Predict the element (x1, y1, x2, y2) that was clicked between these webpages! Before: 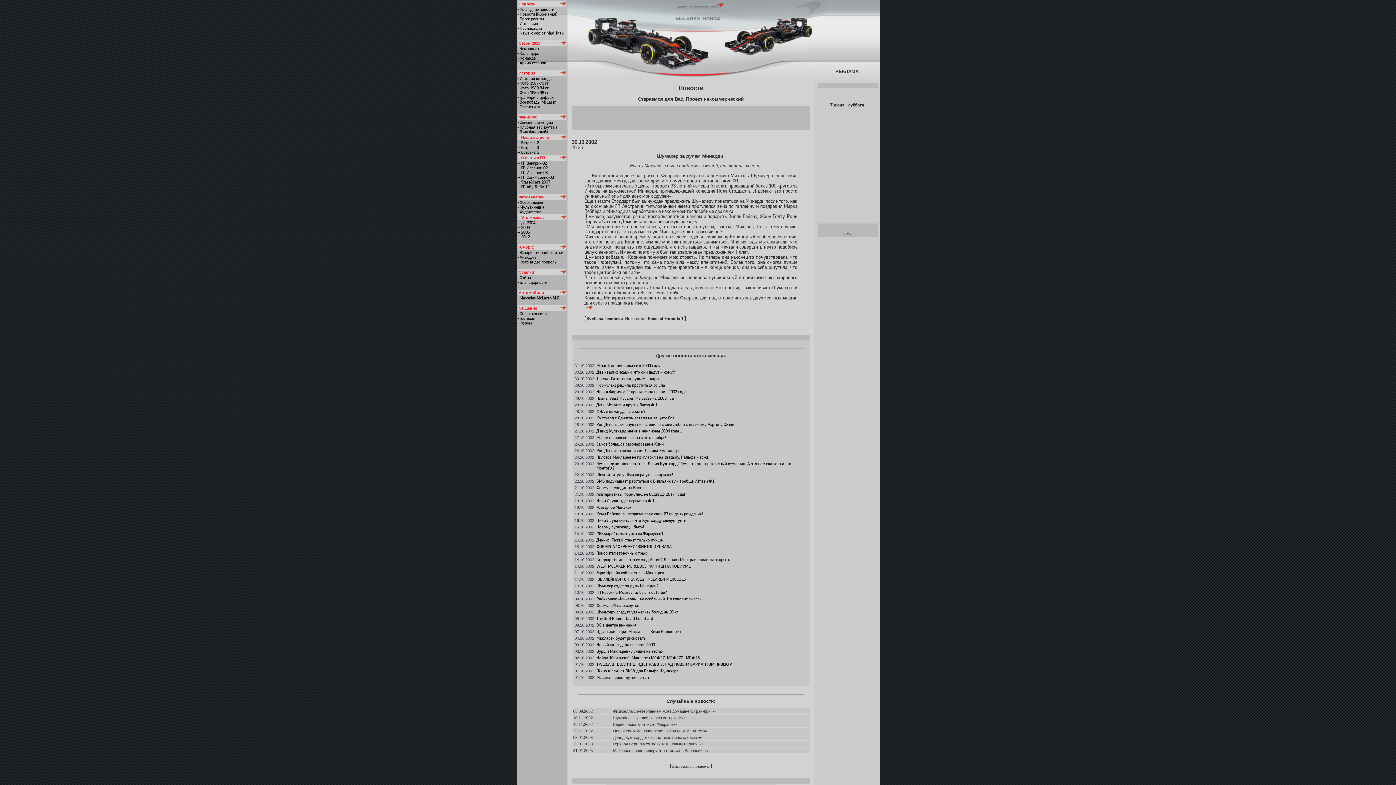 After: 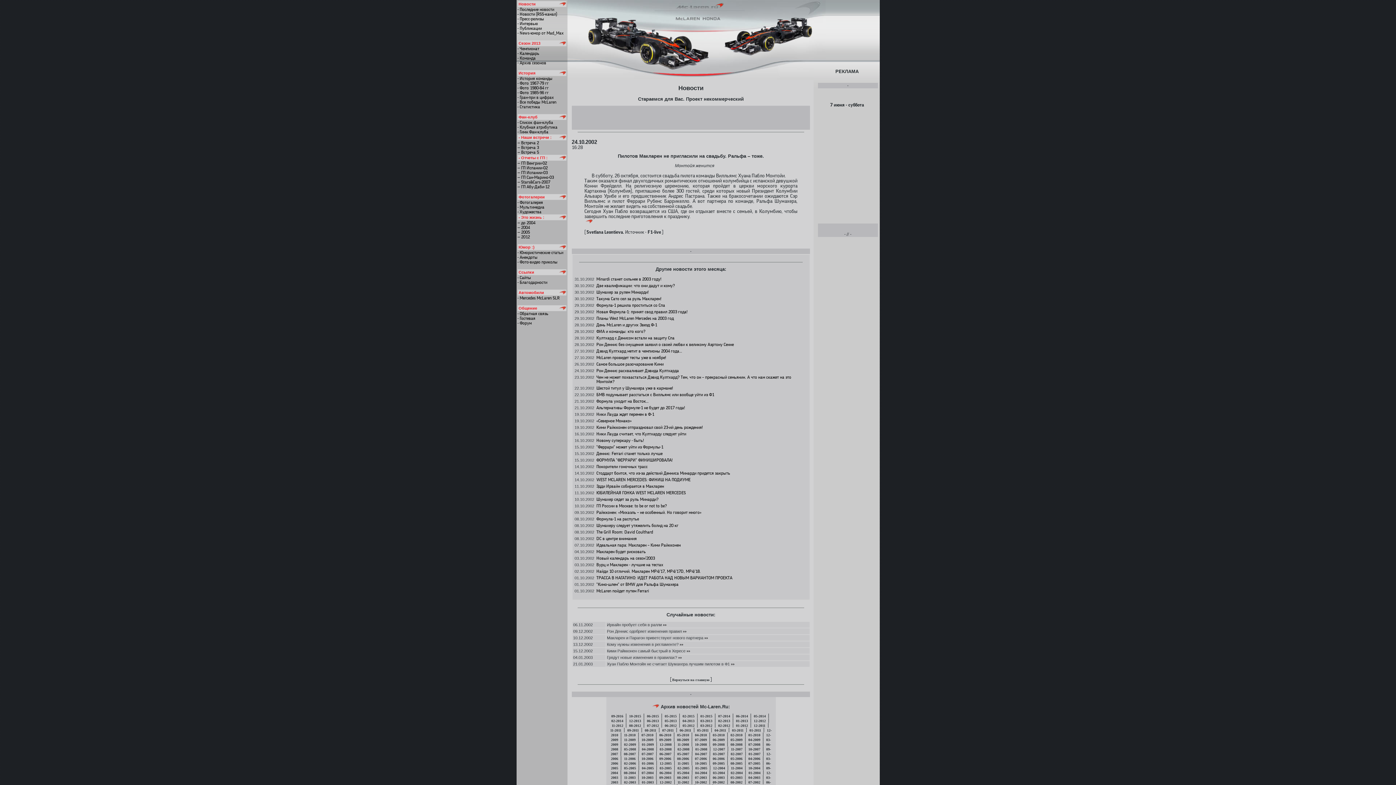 Action: label: Пилотов Макларен не пригласили на свадьбу. Ральфа – тоже. bbox: (596, 455, 709, 459)